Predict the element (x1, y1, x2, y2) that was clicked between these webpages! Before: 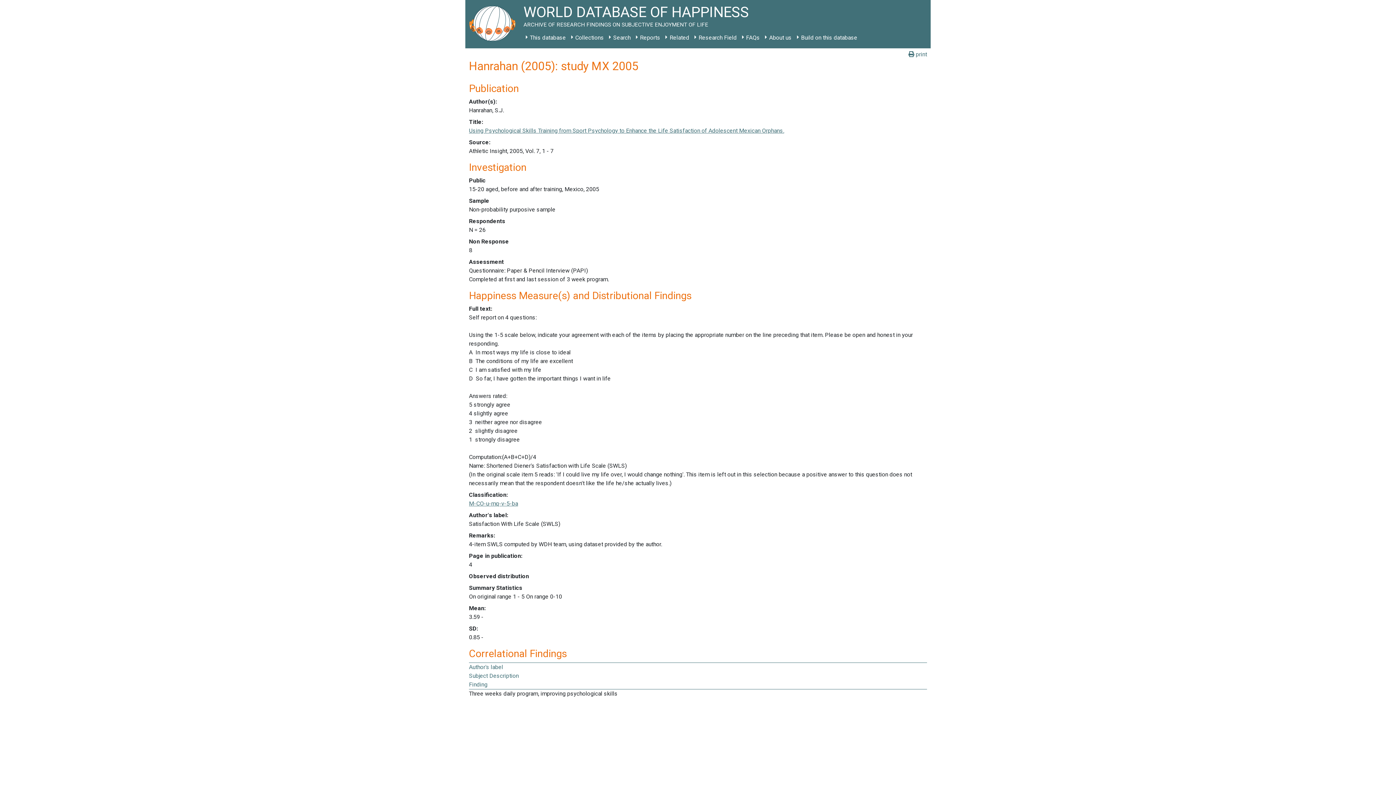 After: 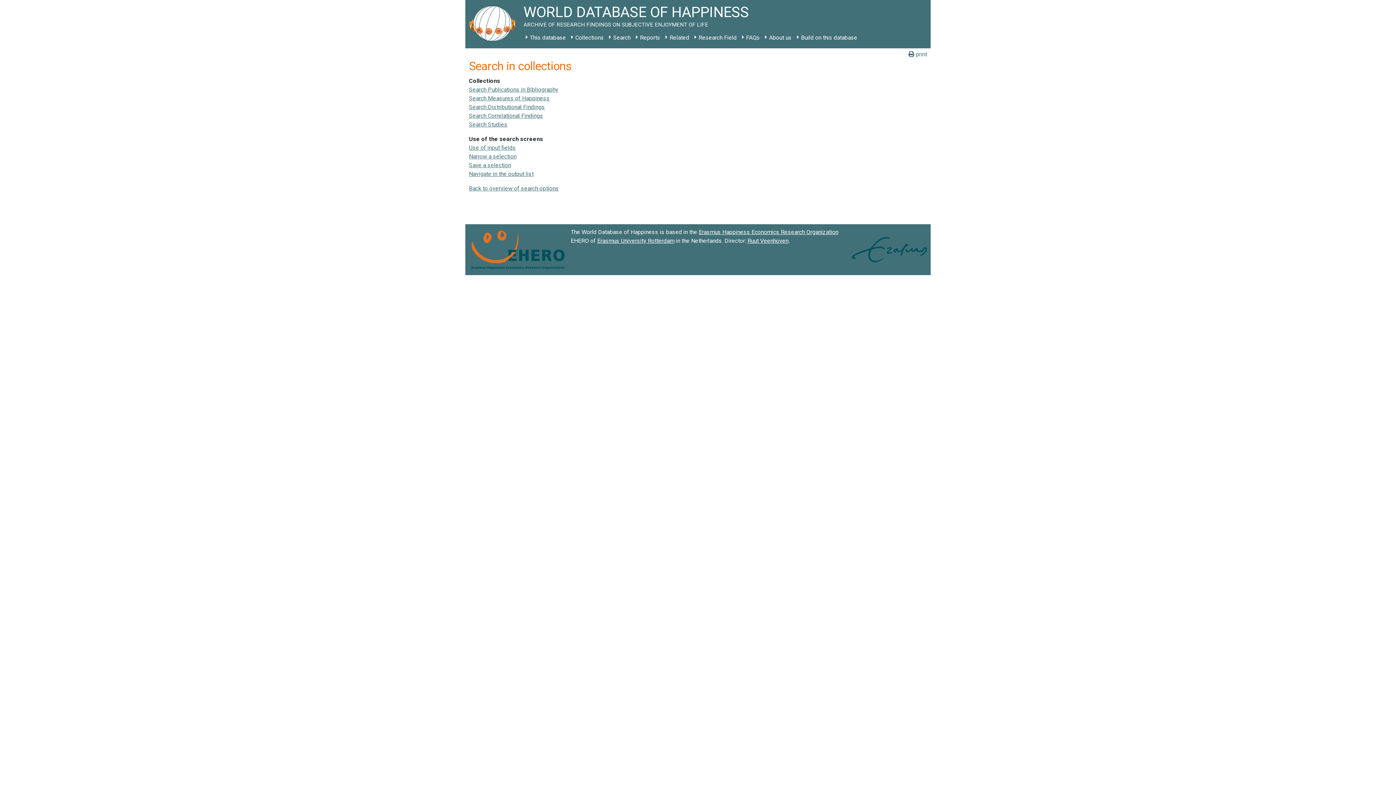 Action: bbox: (606, 31, 633, 44) label: Search